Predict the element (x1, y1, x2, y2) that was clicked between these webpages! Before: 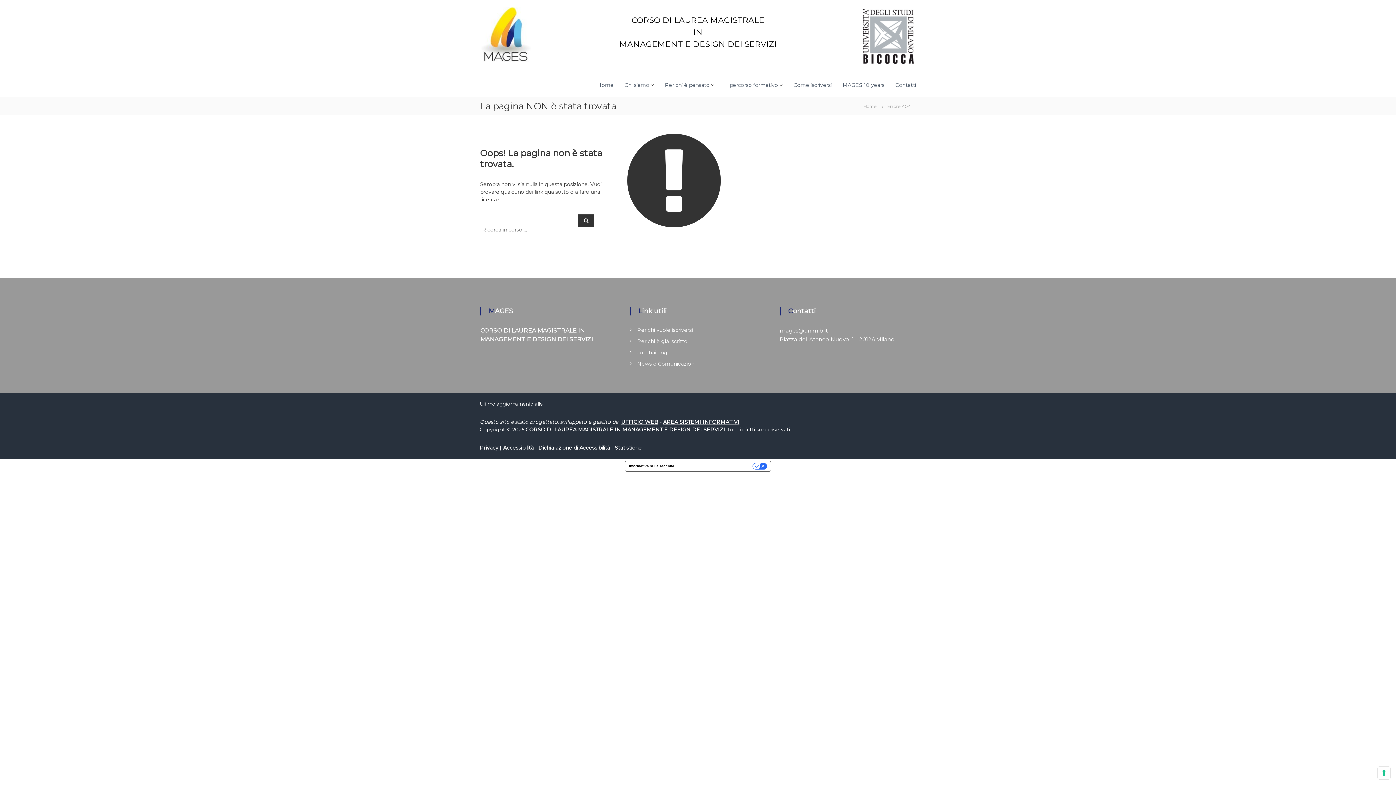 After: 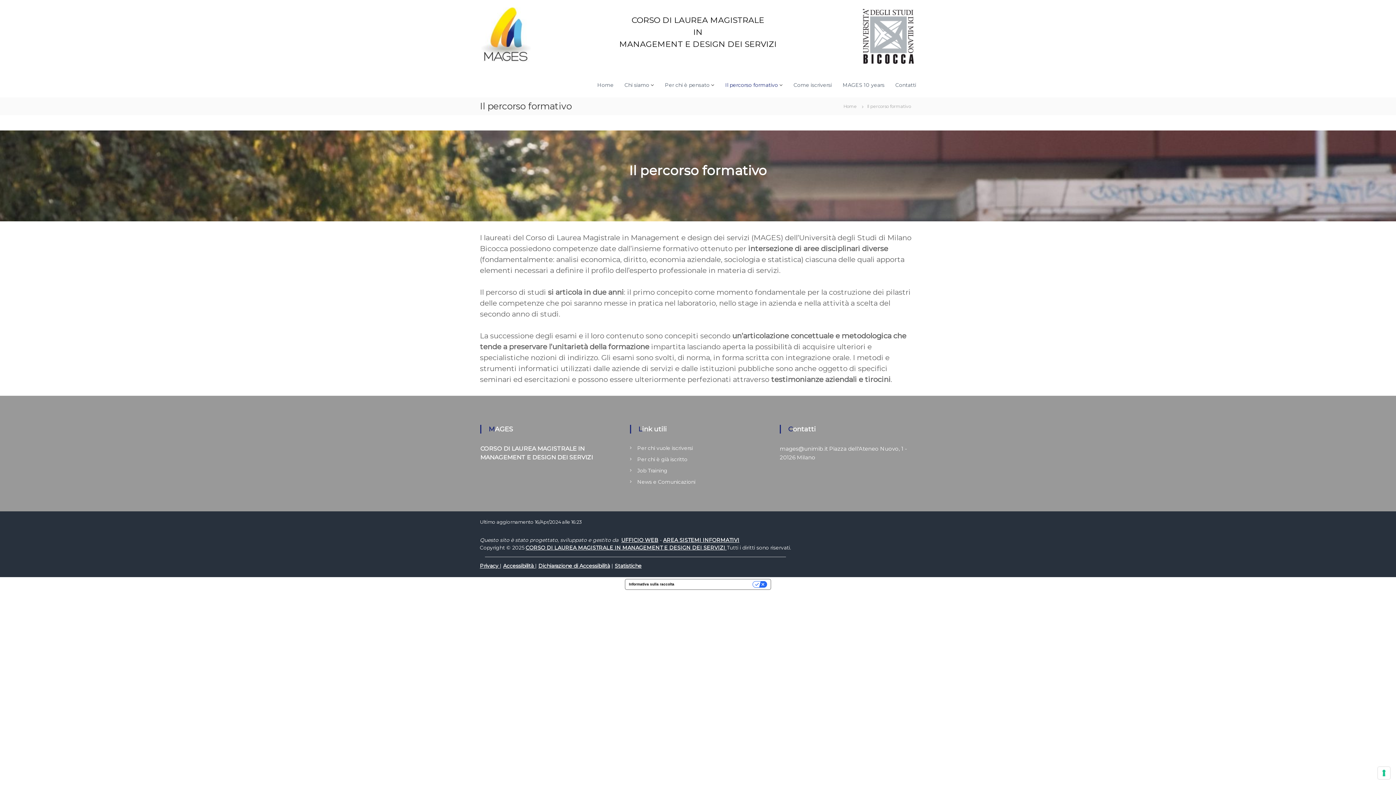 Action: label: Il percorso formativo bbox: (725, 81, 778, 88)